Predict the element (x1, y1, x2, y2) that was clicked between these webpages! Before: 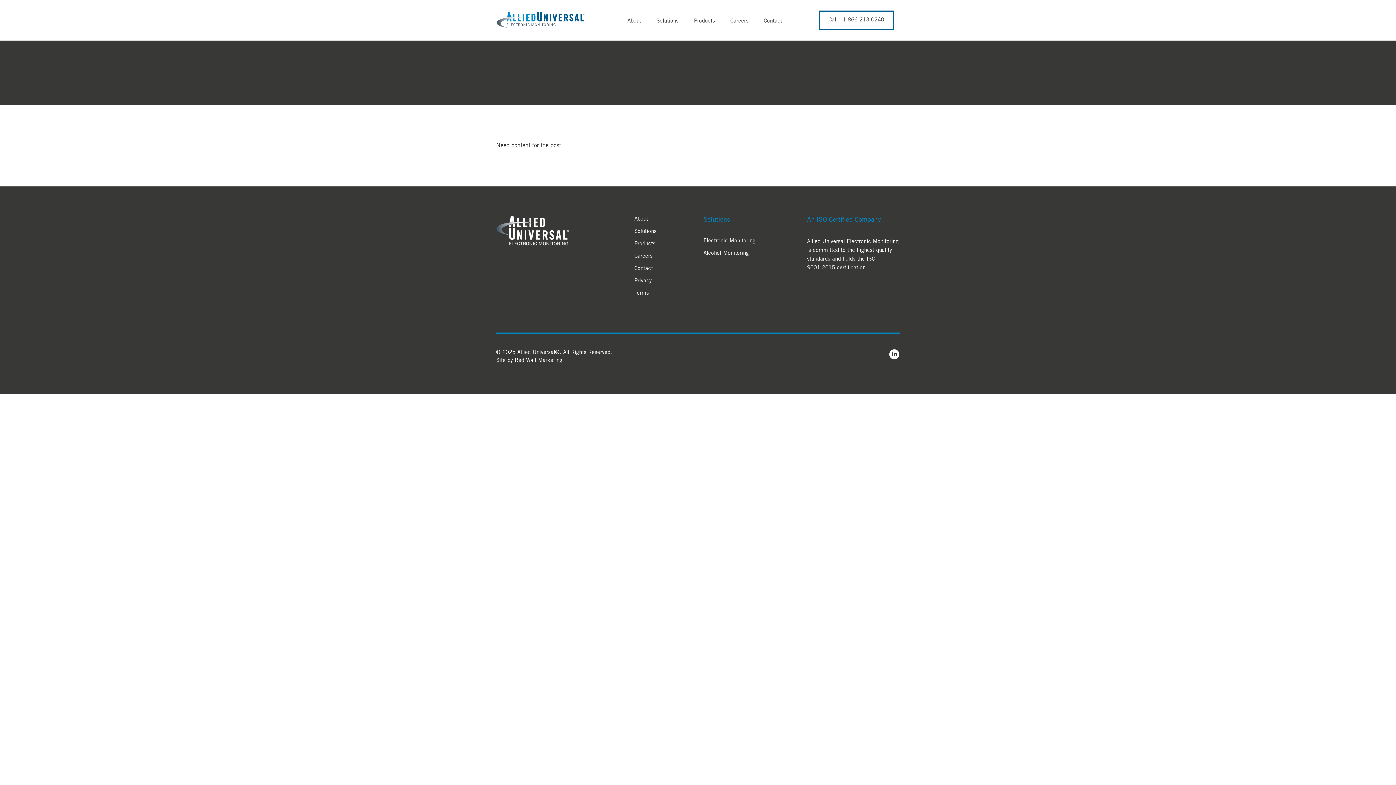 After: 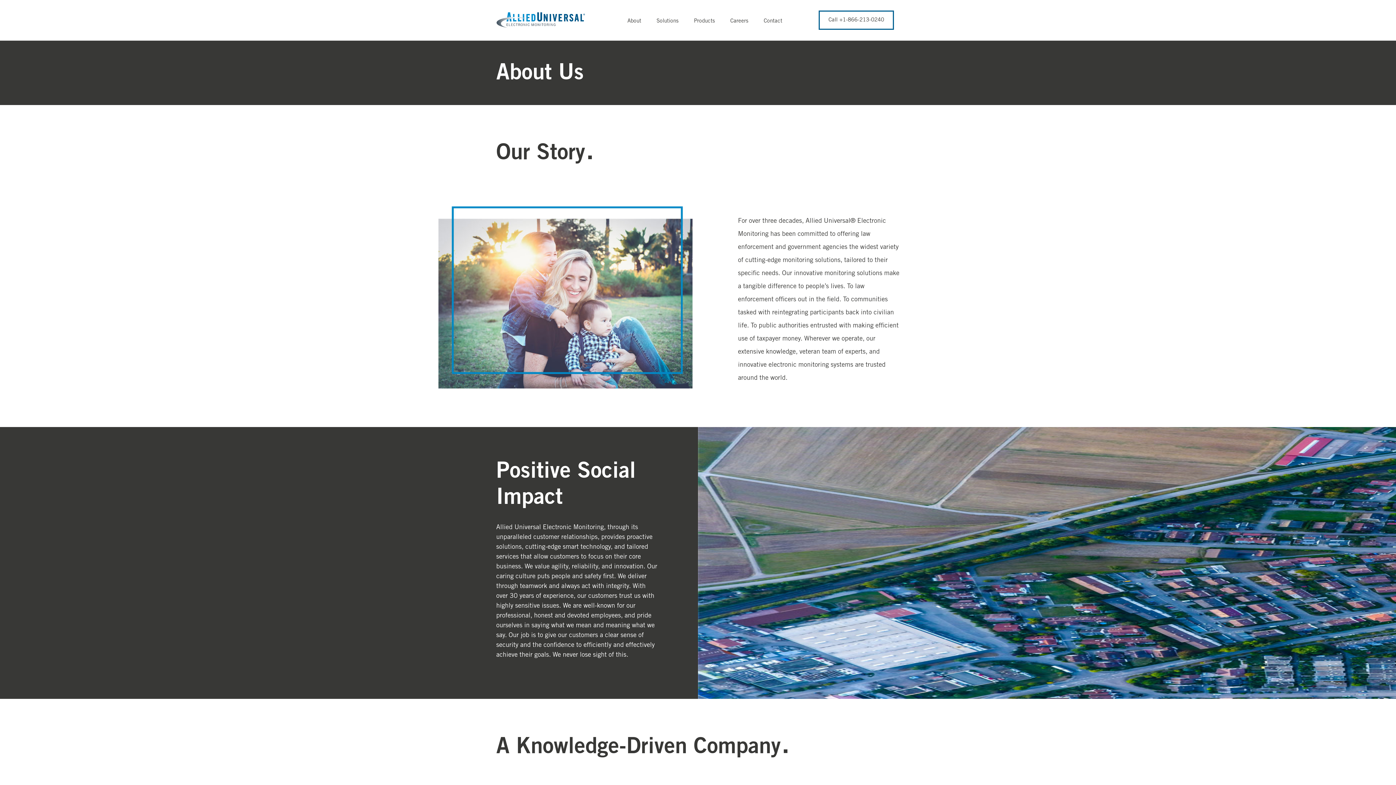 Action: label: About bbox: (624, 14, 644, 28)